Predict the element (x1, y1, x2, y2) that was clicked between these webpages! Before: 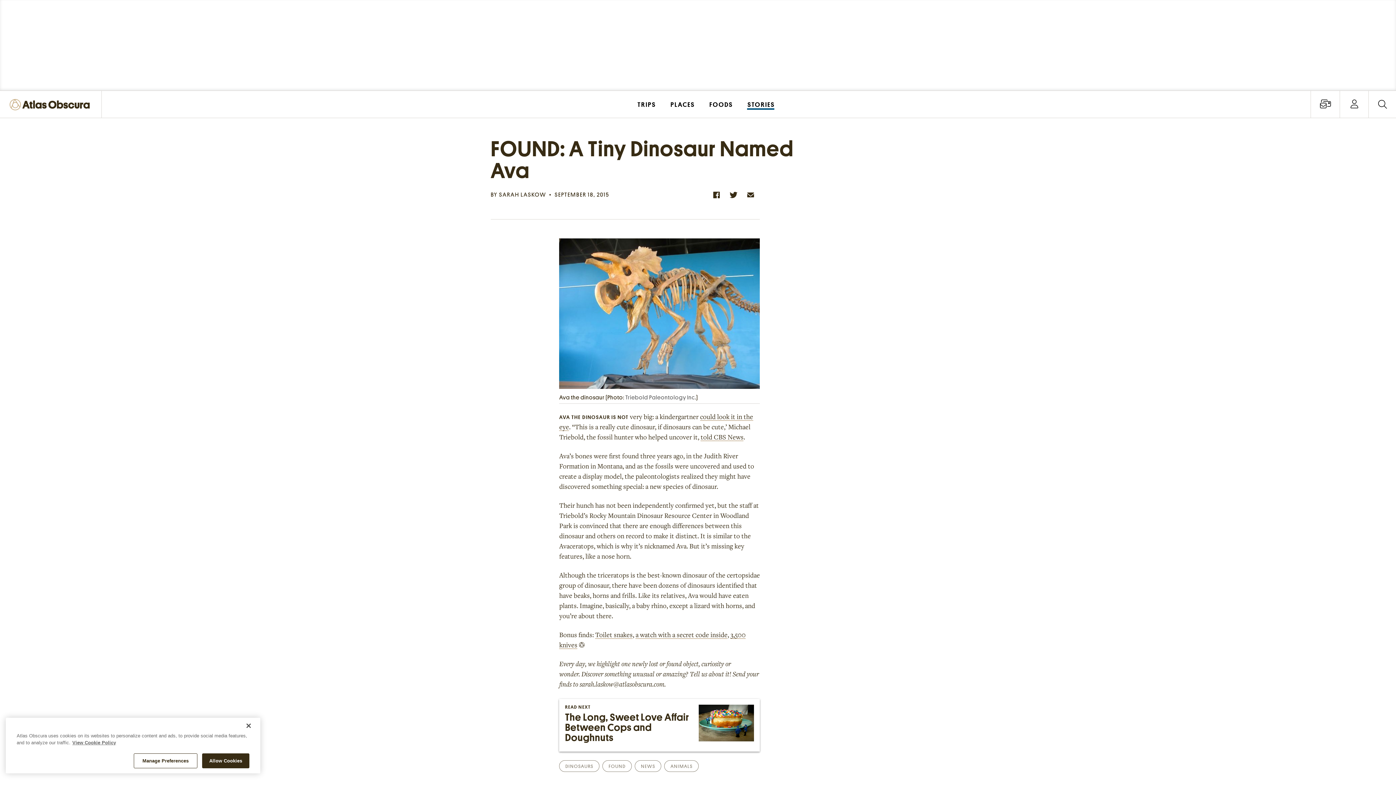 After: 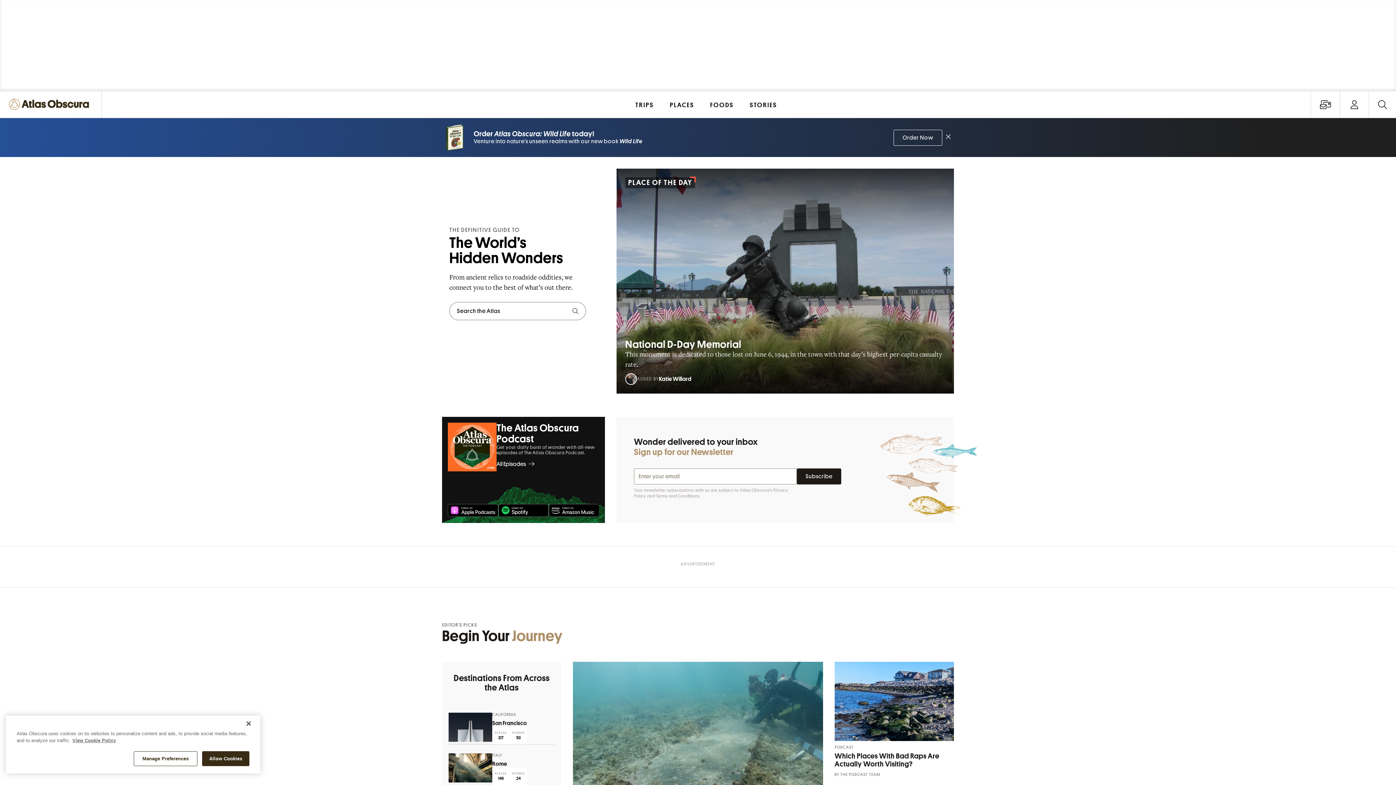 Action: bbox: (9, 96, 93, 113)